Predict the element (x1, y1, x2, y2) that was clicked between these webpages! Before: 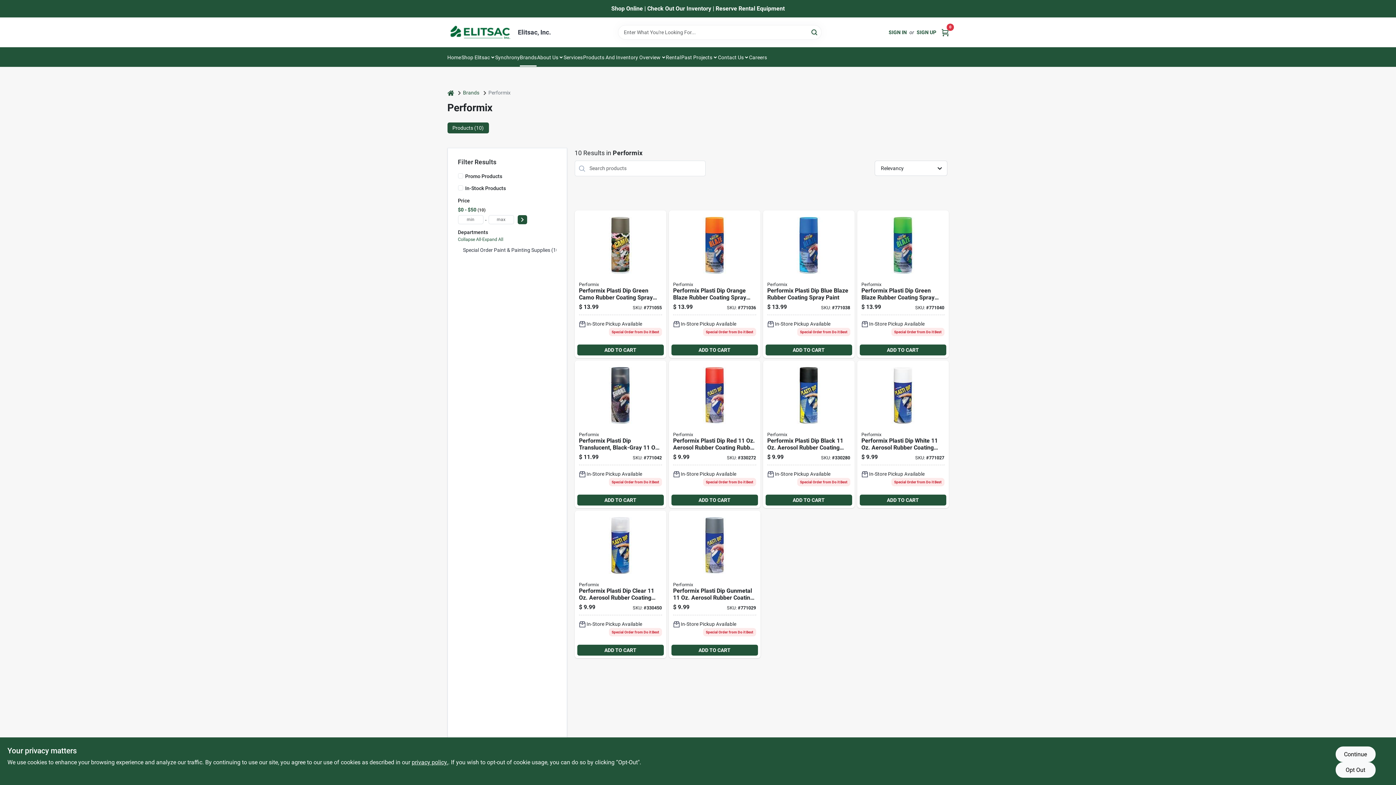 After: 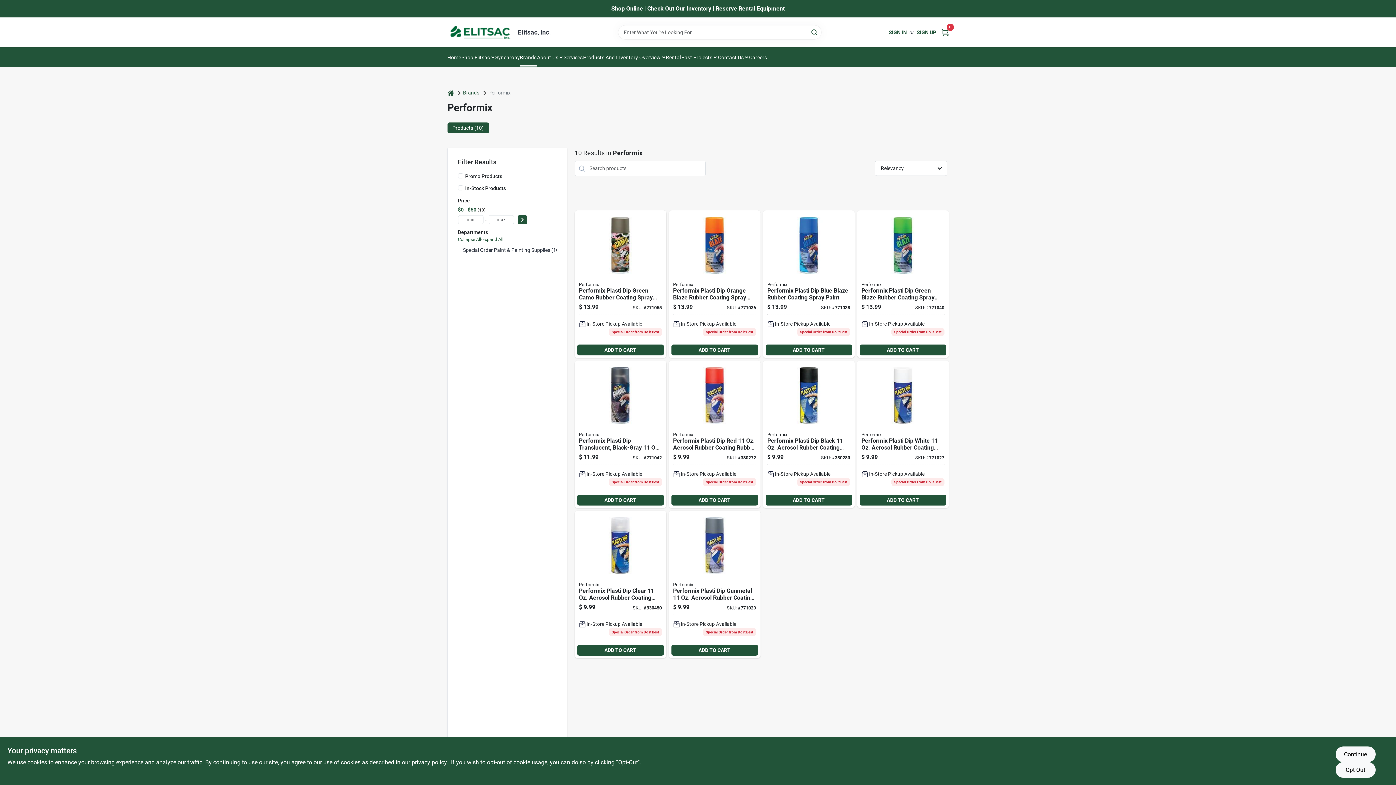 Action: bbox: (765, 494, 852, 505) label: ADD TO CART